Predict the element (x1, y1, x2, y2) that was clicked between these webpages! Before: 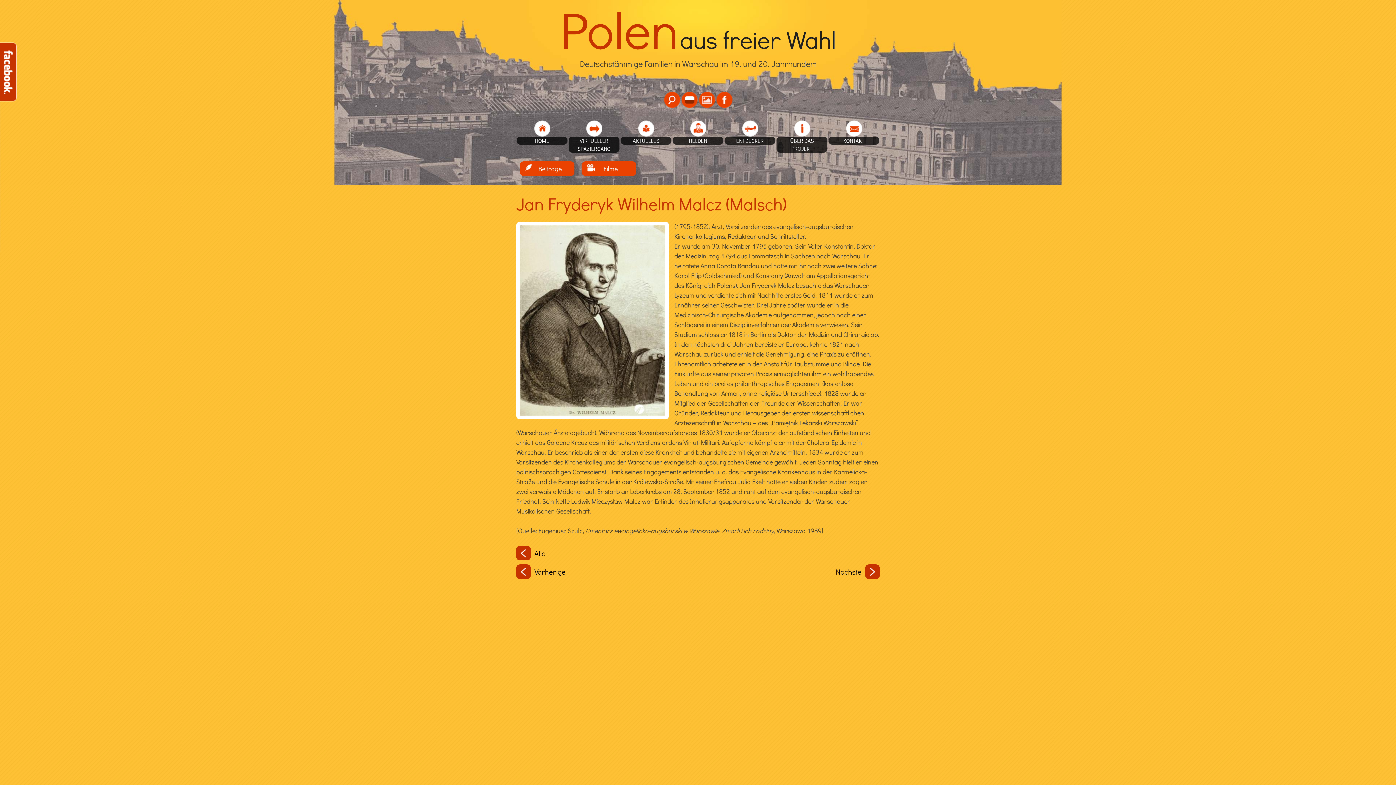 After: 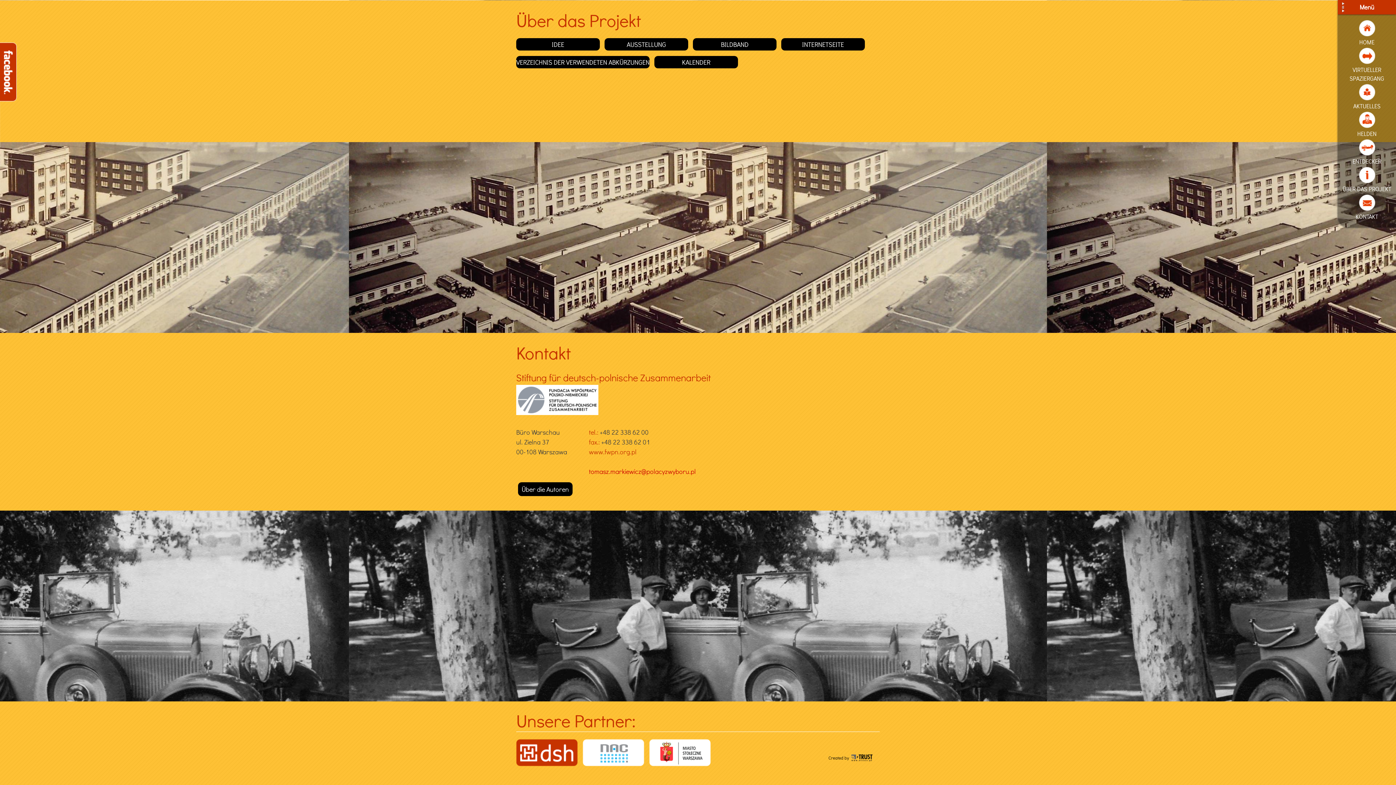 Action: bbox: (794, 132, 810, 137)